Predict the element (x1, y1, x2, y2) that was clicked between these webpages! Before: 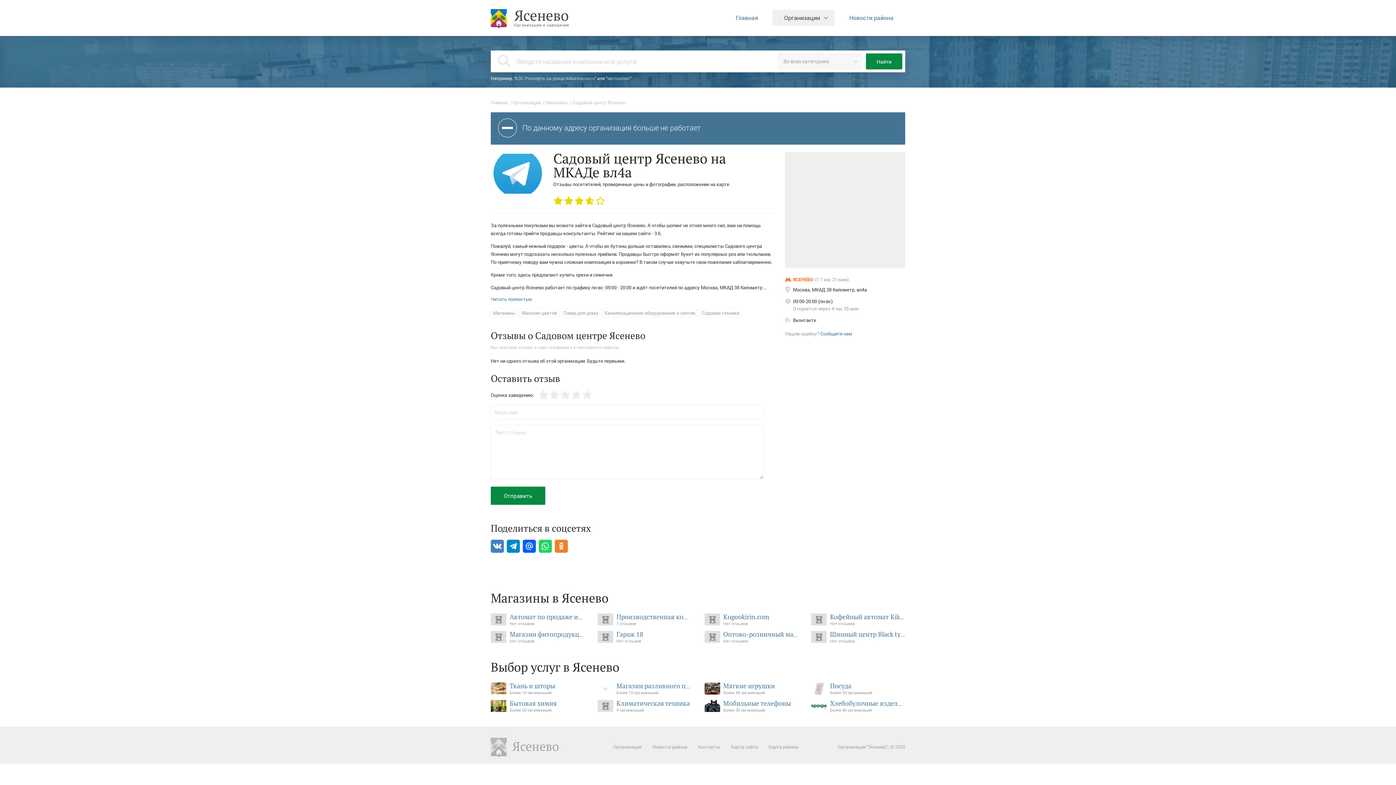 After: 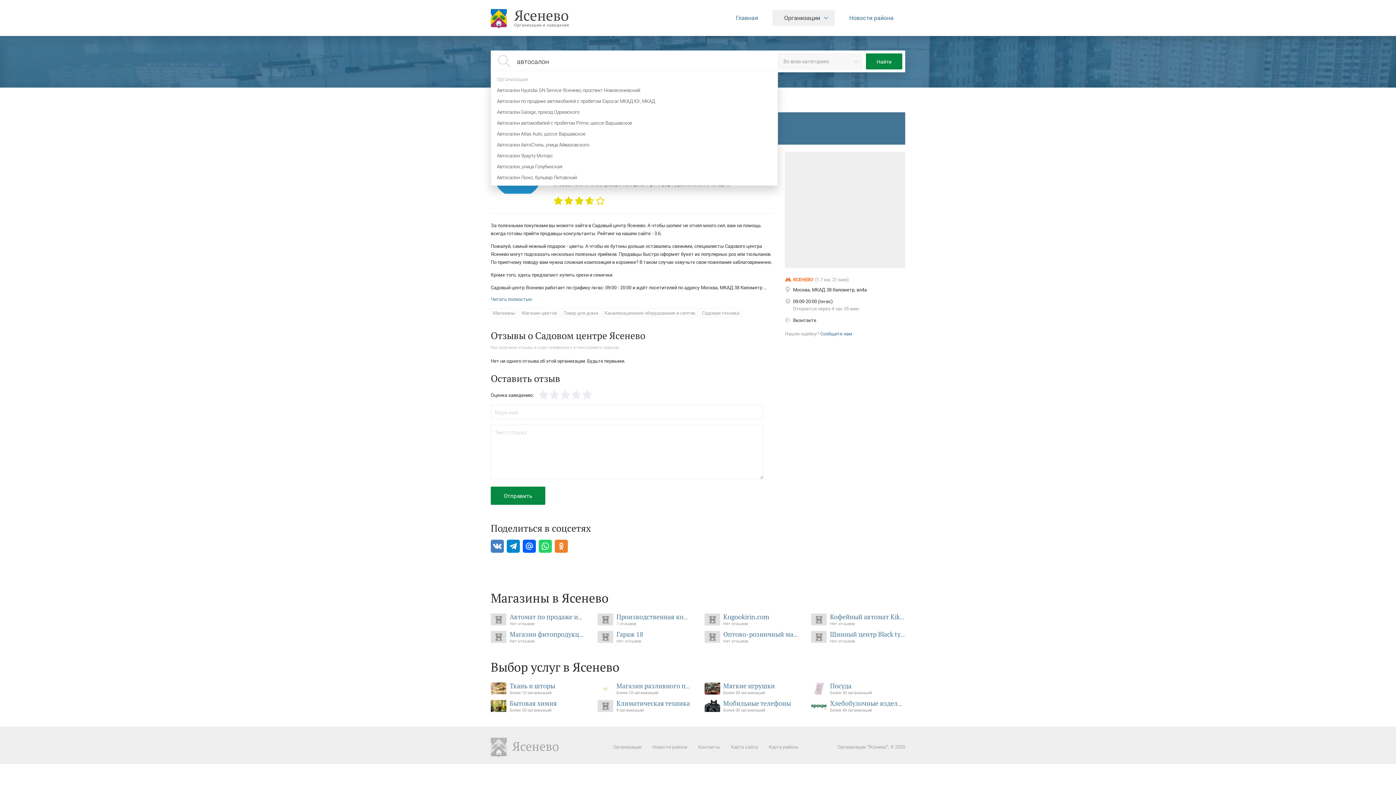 Action: label: автосалон bbox: (607, 75, 629, 81)